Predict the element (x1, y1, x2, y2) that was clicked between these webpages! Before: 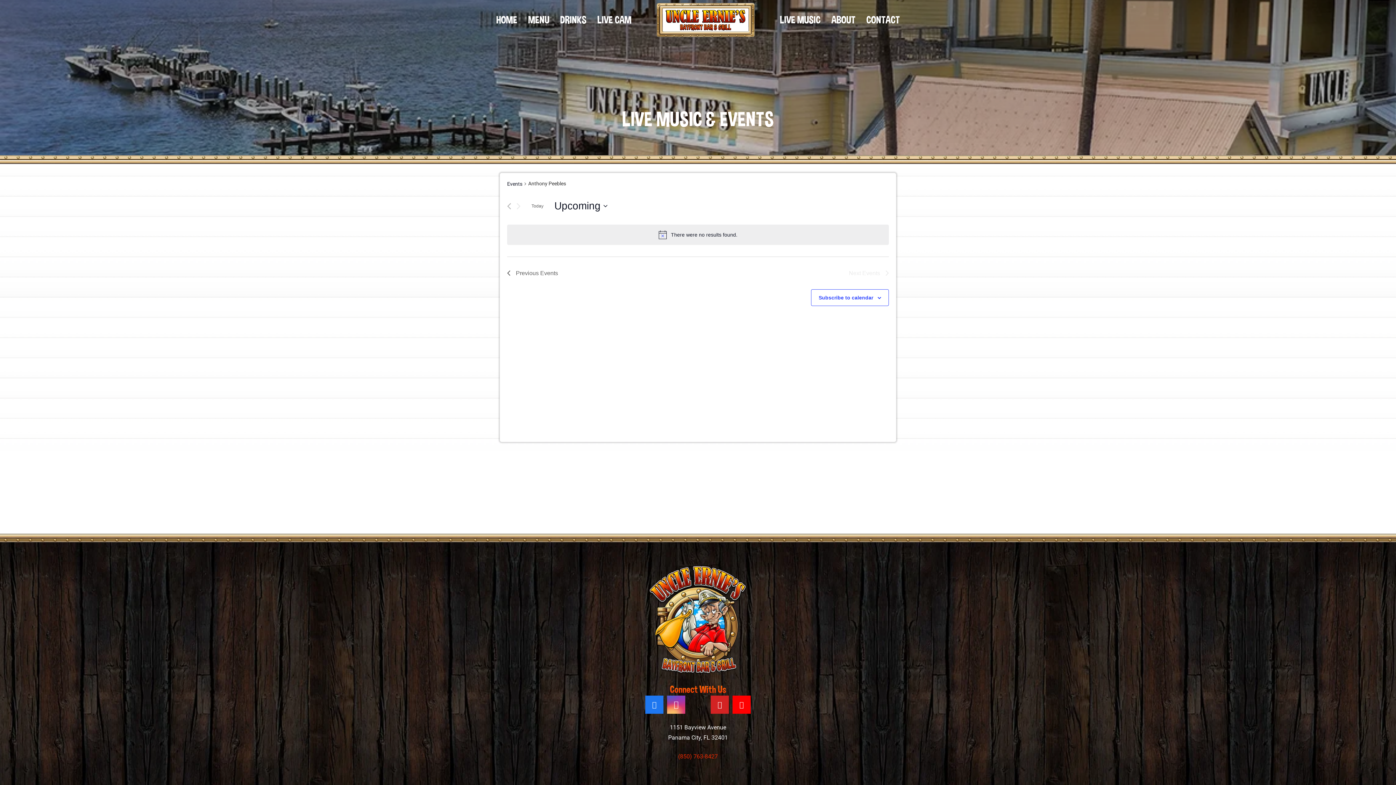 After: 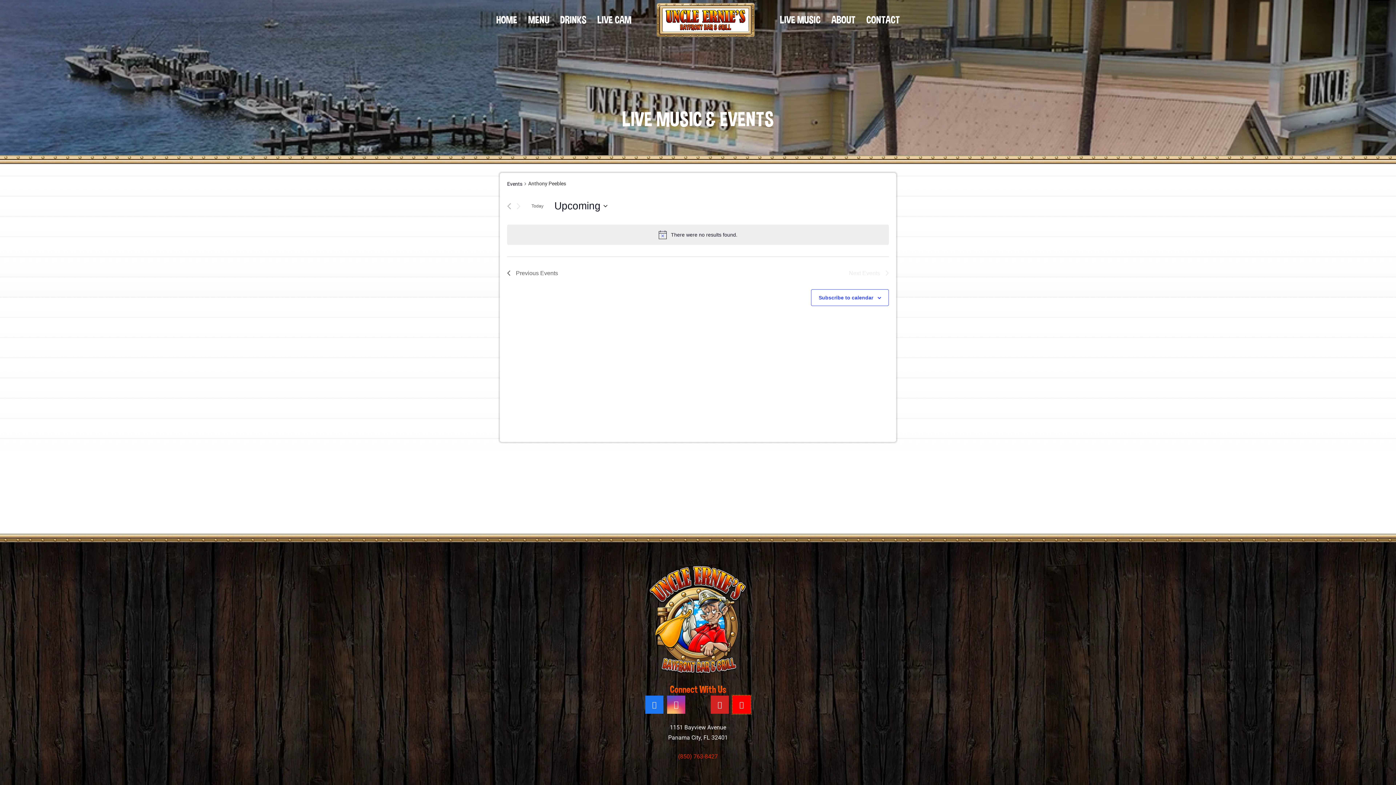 Action: label: YouTube bbox: (732, 696, 750, 714)